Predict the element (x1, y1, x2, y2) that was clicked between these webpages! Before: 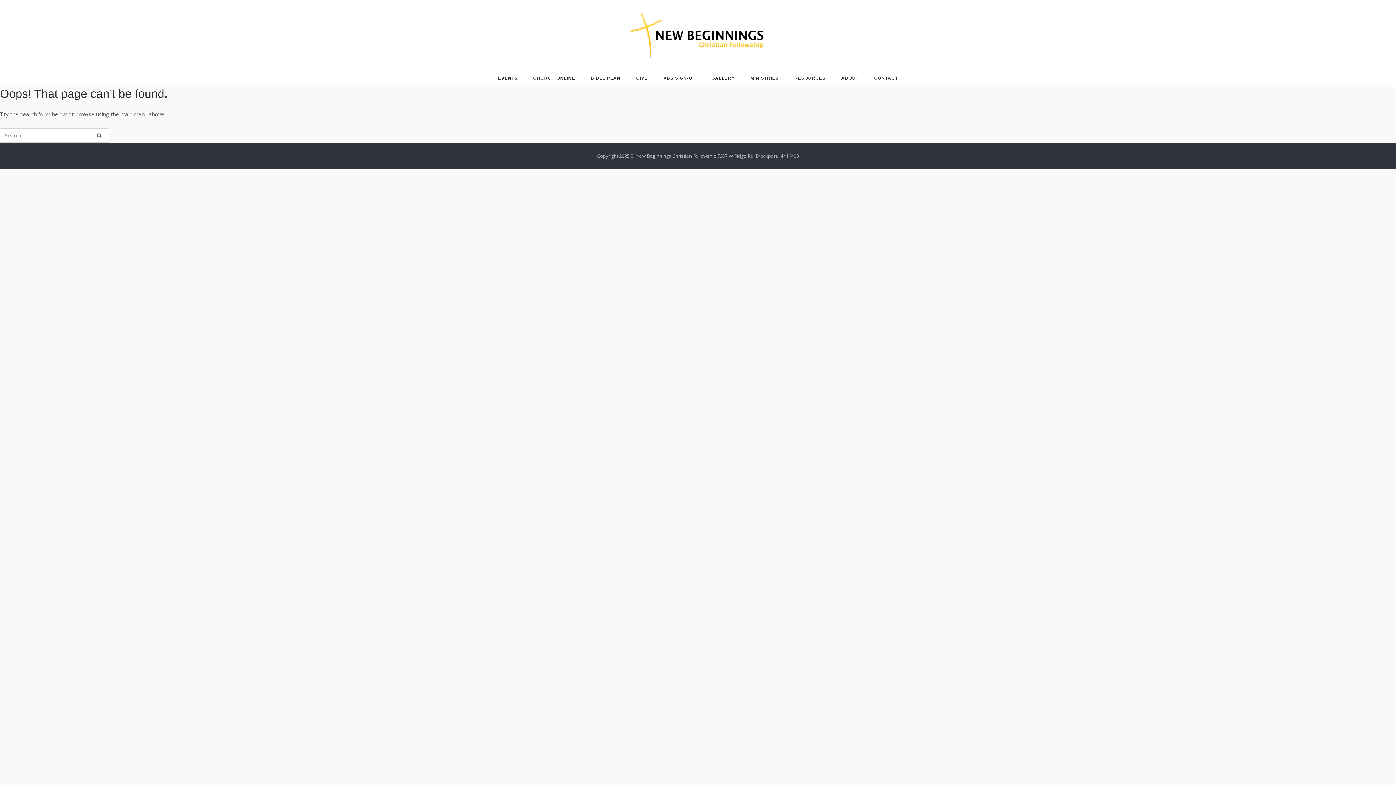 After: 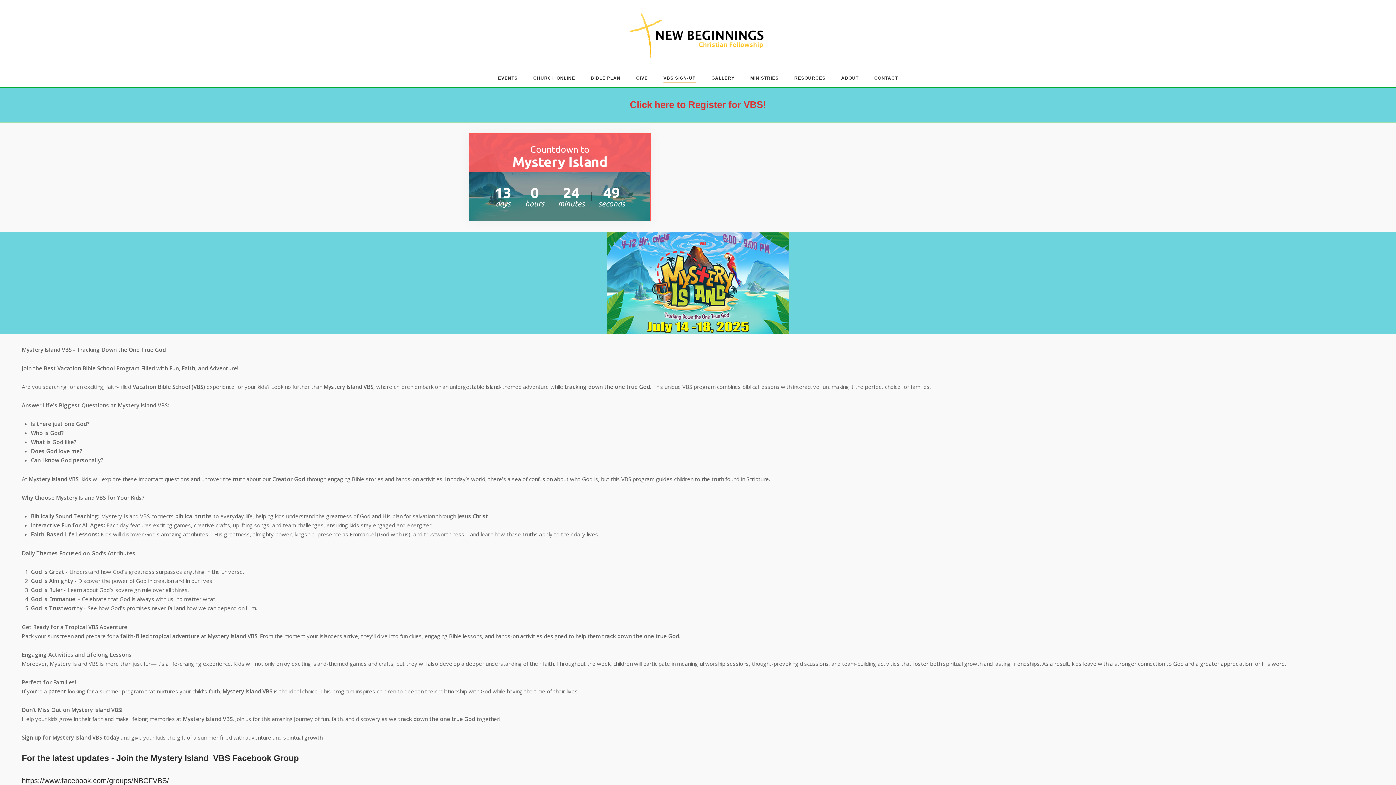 Action: bbox: (663, 75, 696, 83) label: VBS SIGN-UP